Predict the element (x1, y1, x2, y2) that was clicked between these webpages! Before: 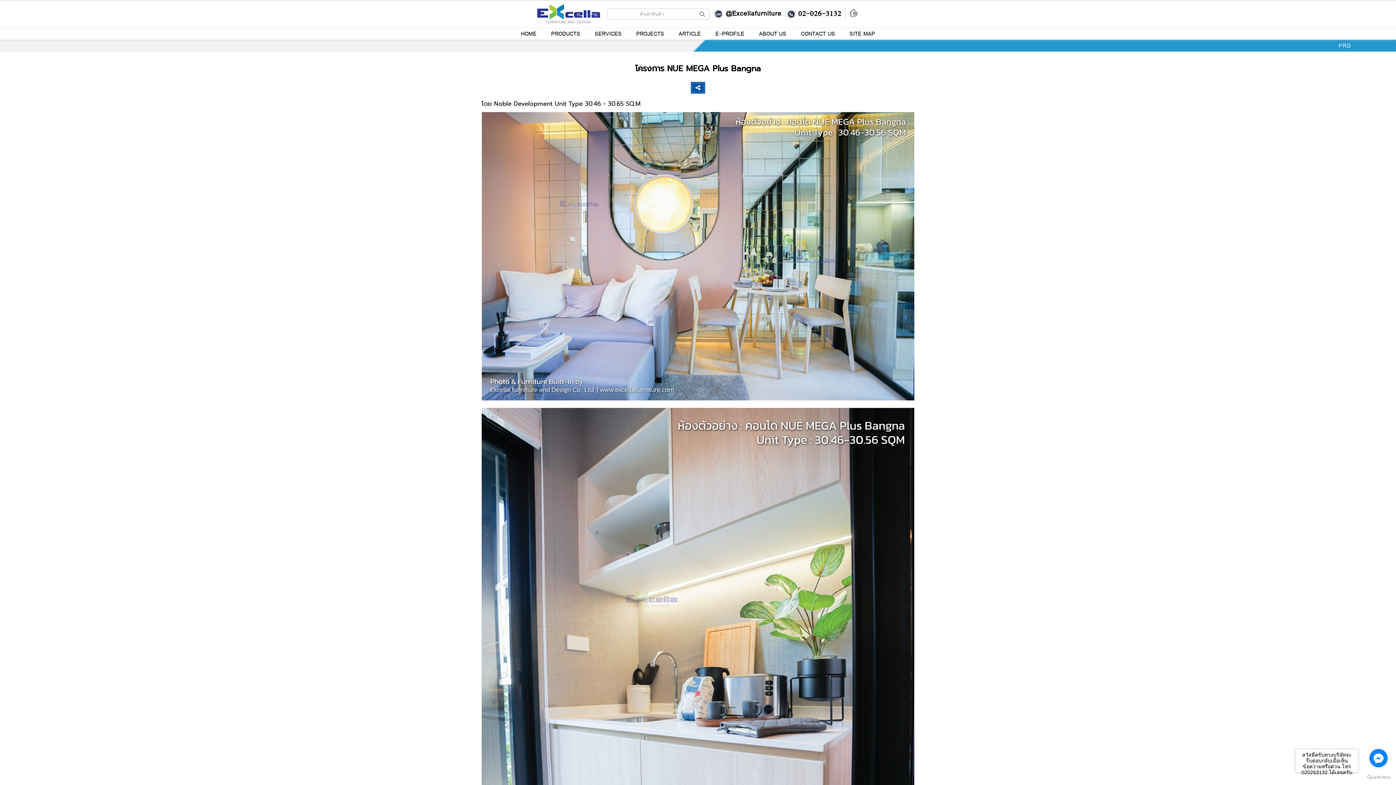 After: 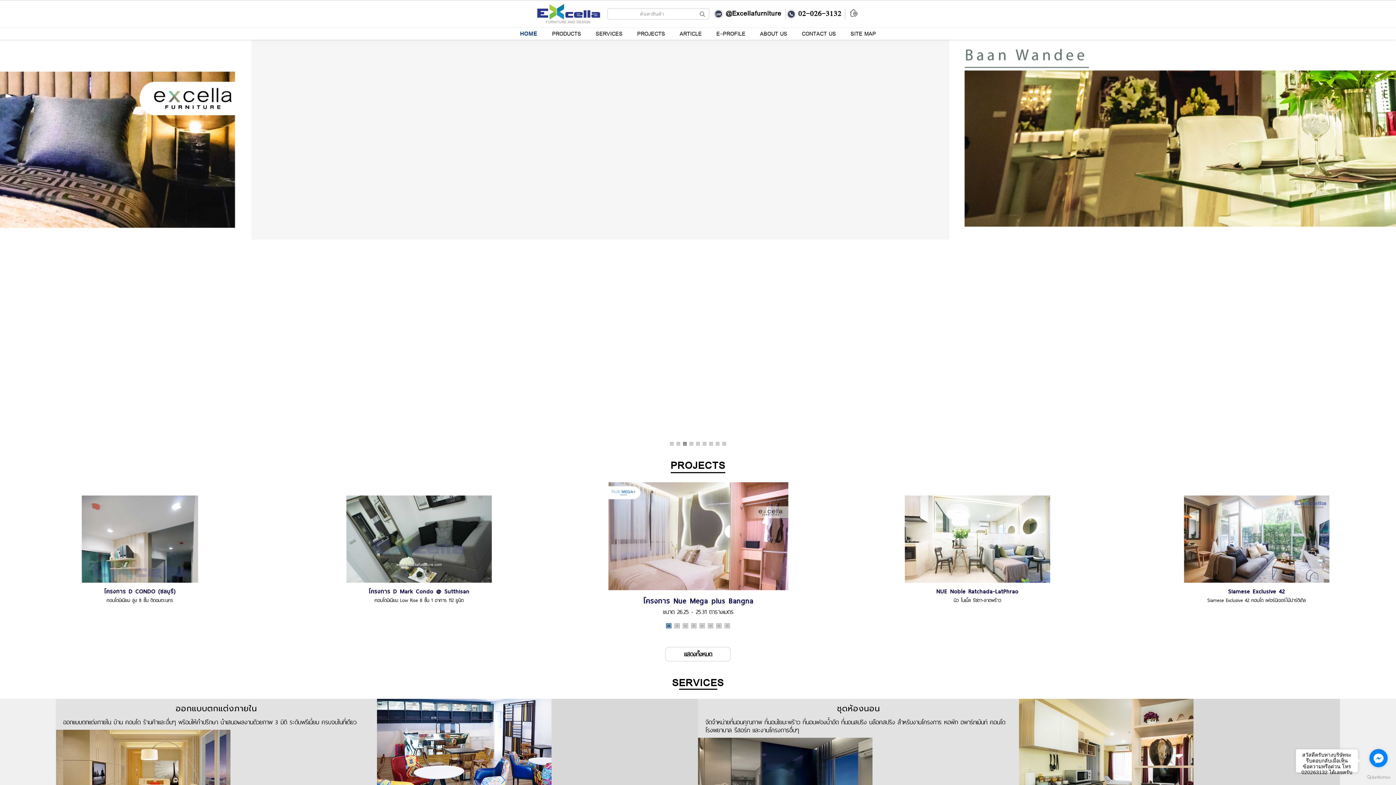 Action: bbox: (517, 28, 540, 39) label: HOME